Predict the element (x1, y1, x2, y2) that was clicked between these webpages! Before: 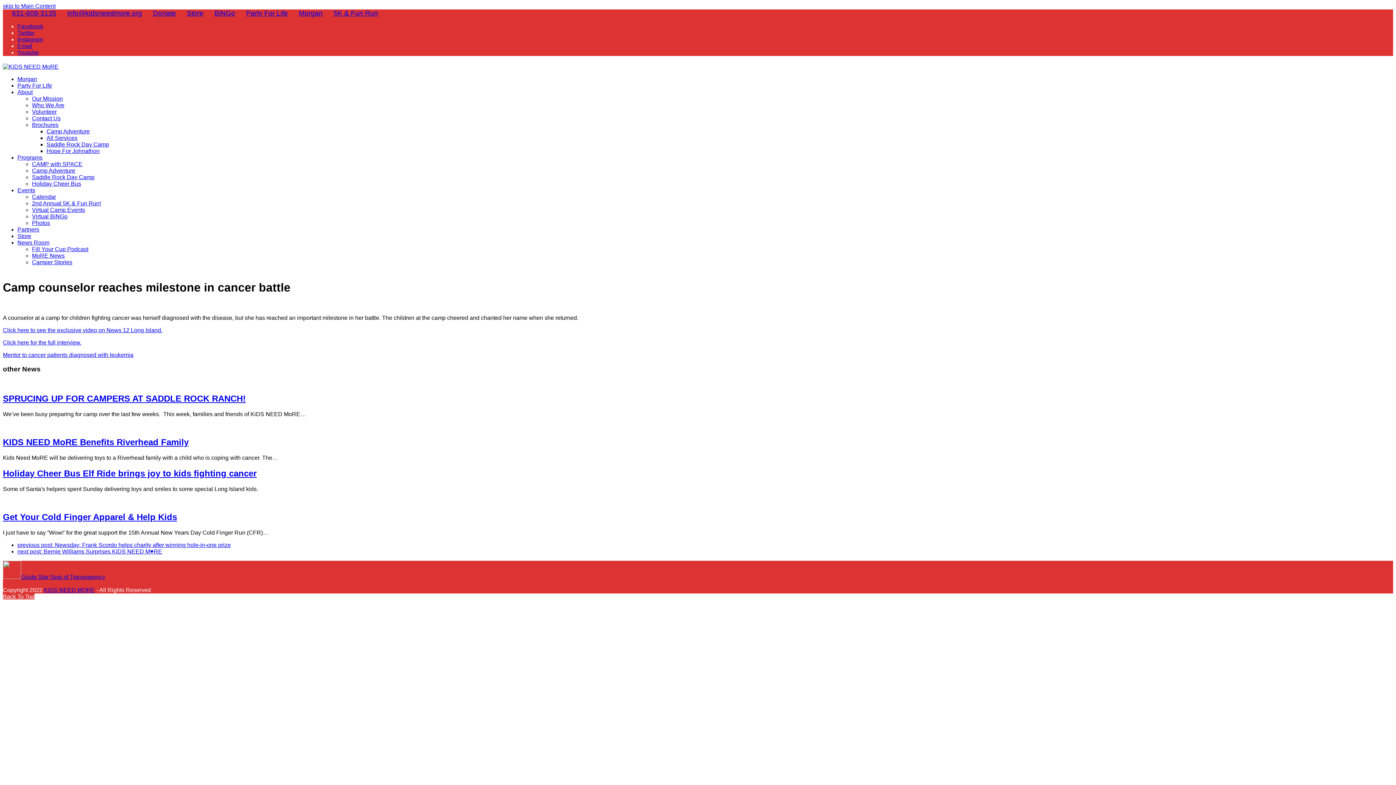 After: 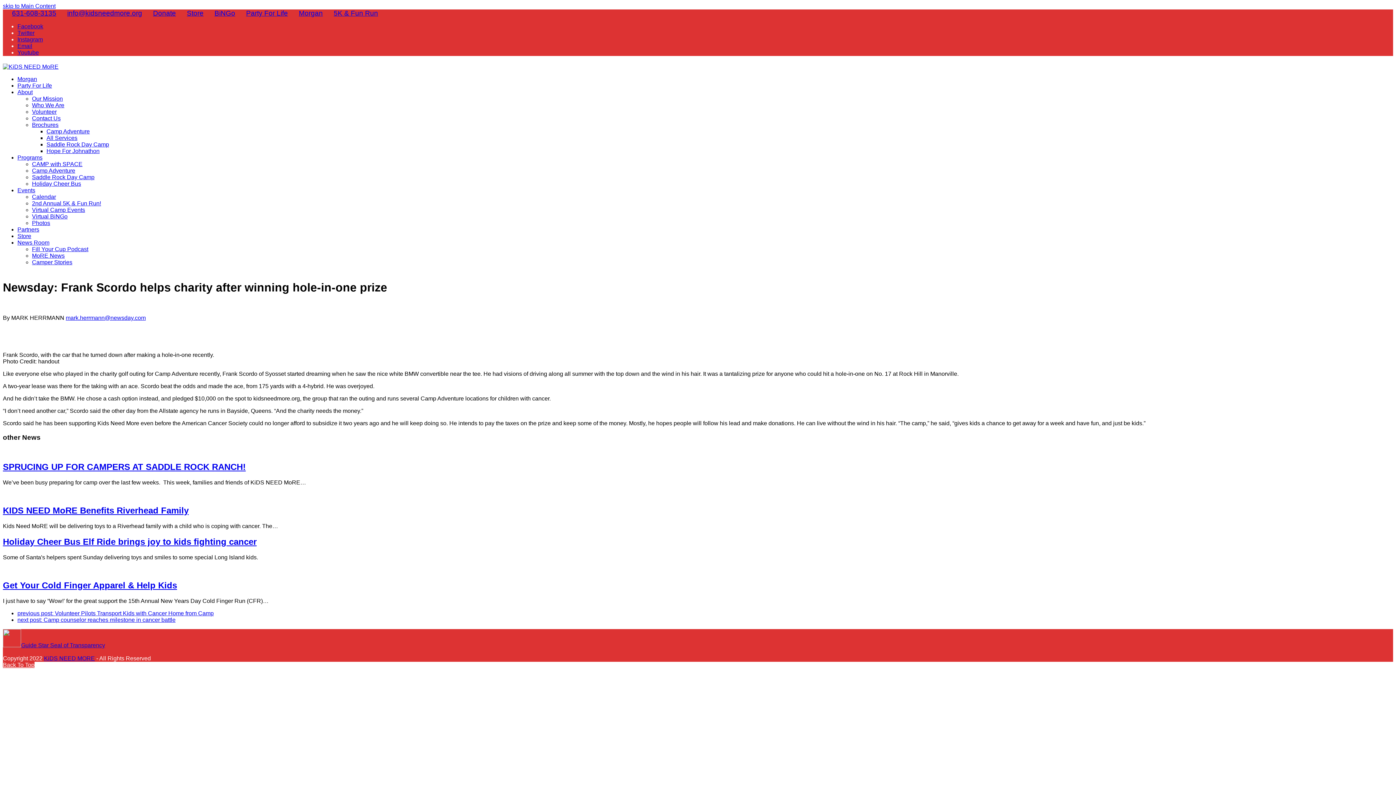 Action: label: previous post: Newsday: Frank Scordo helps charity after winning hole-in-one prize bbox: (17, 542, 230, 548)